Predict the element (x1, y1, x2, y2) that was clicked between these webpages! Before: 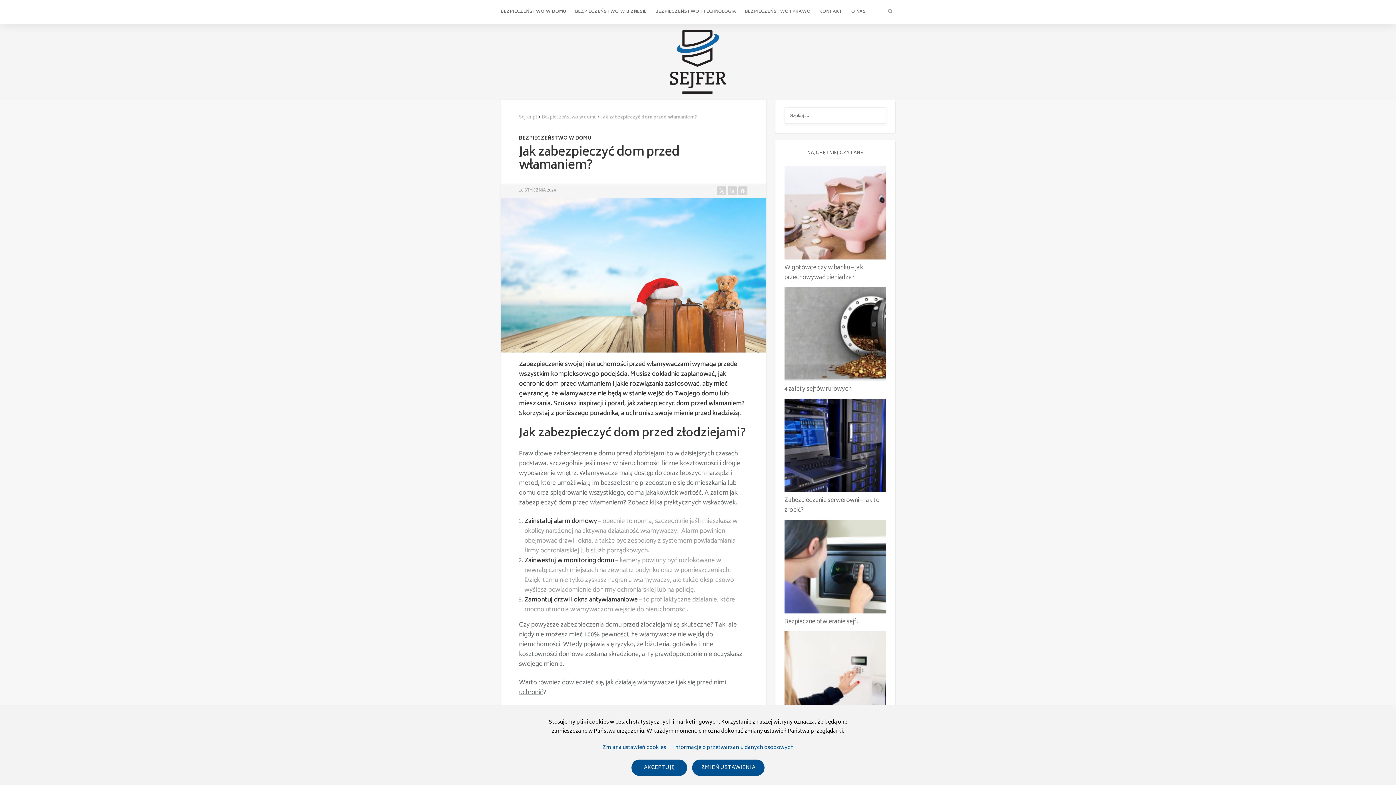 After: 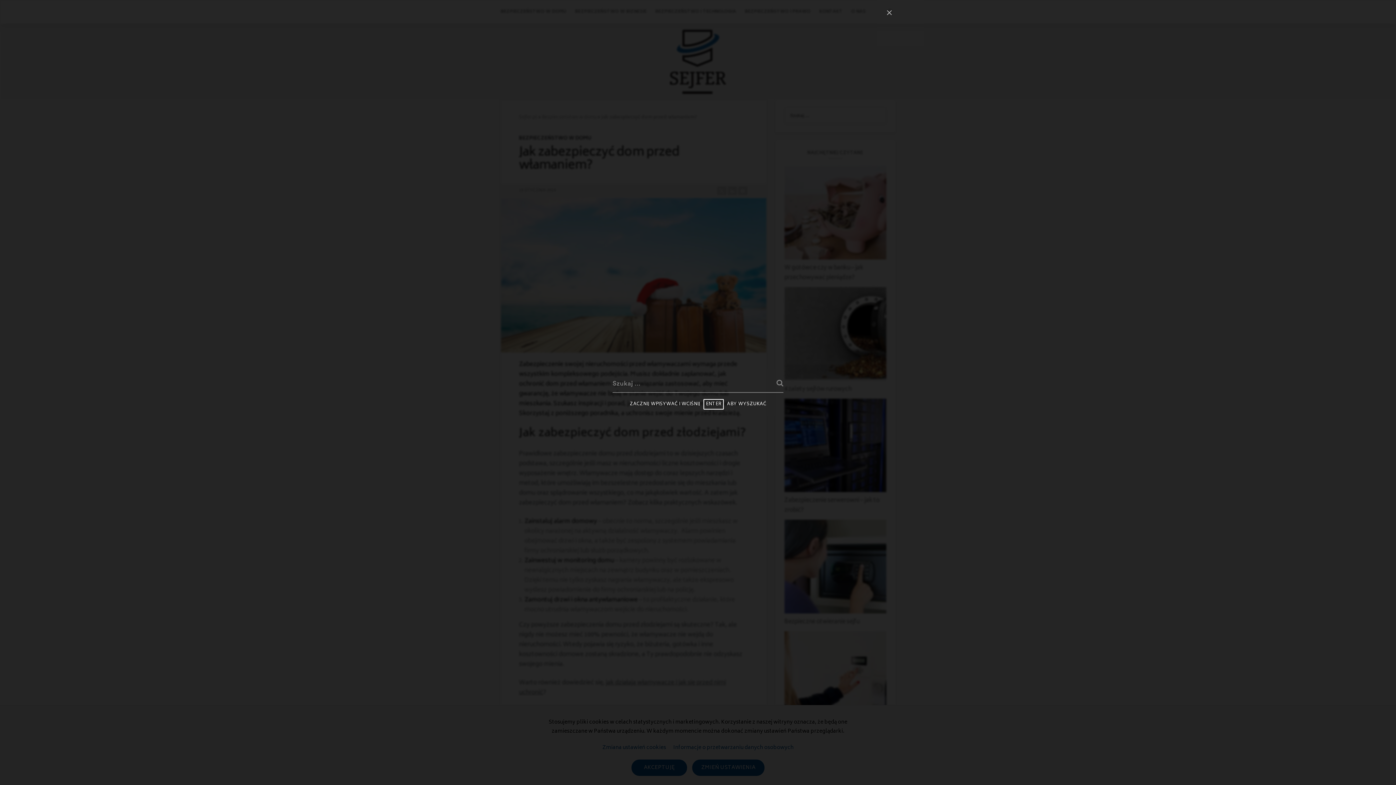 Action: bbox: (885, 0, 895, 24)